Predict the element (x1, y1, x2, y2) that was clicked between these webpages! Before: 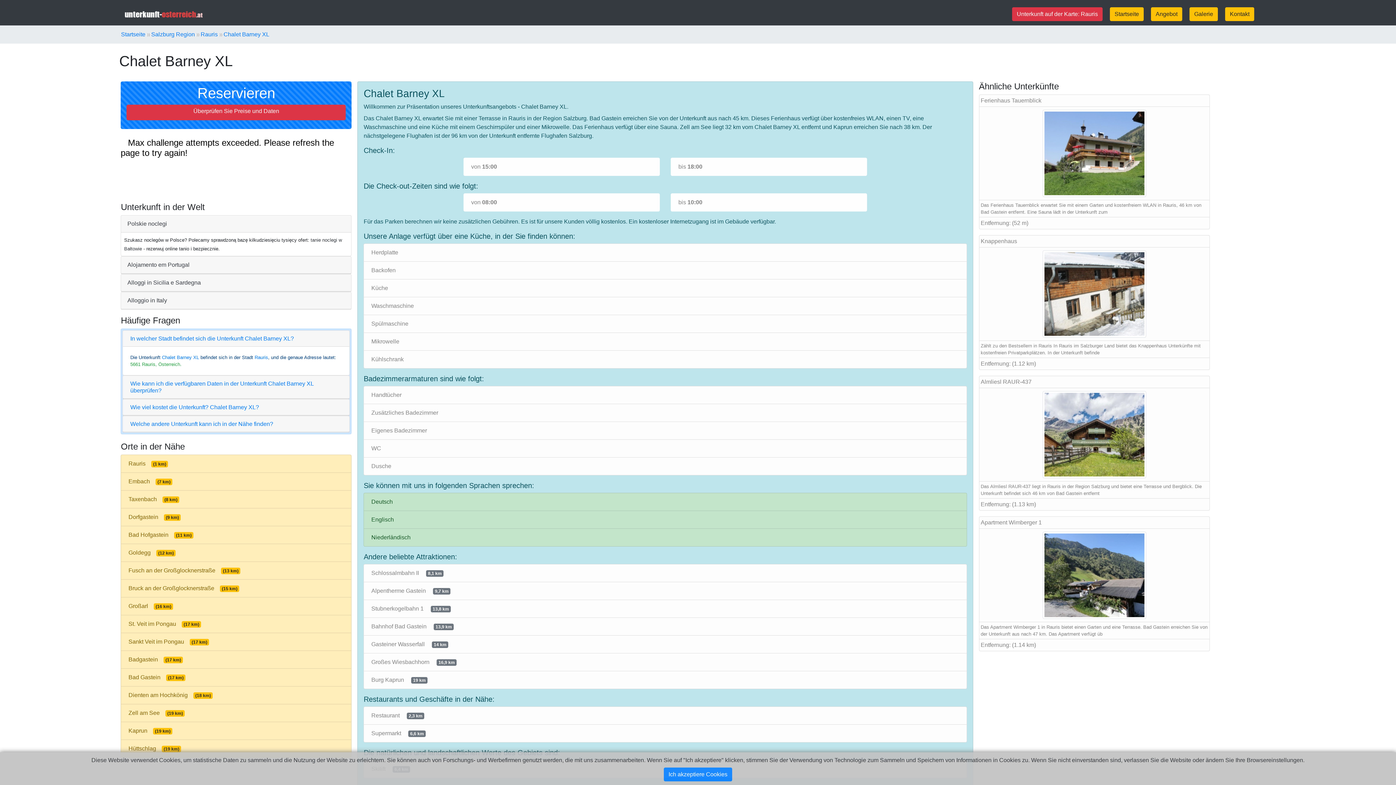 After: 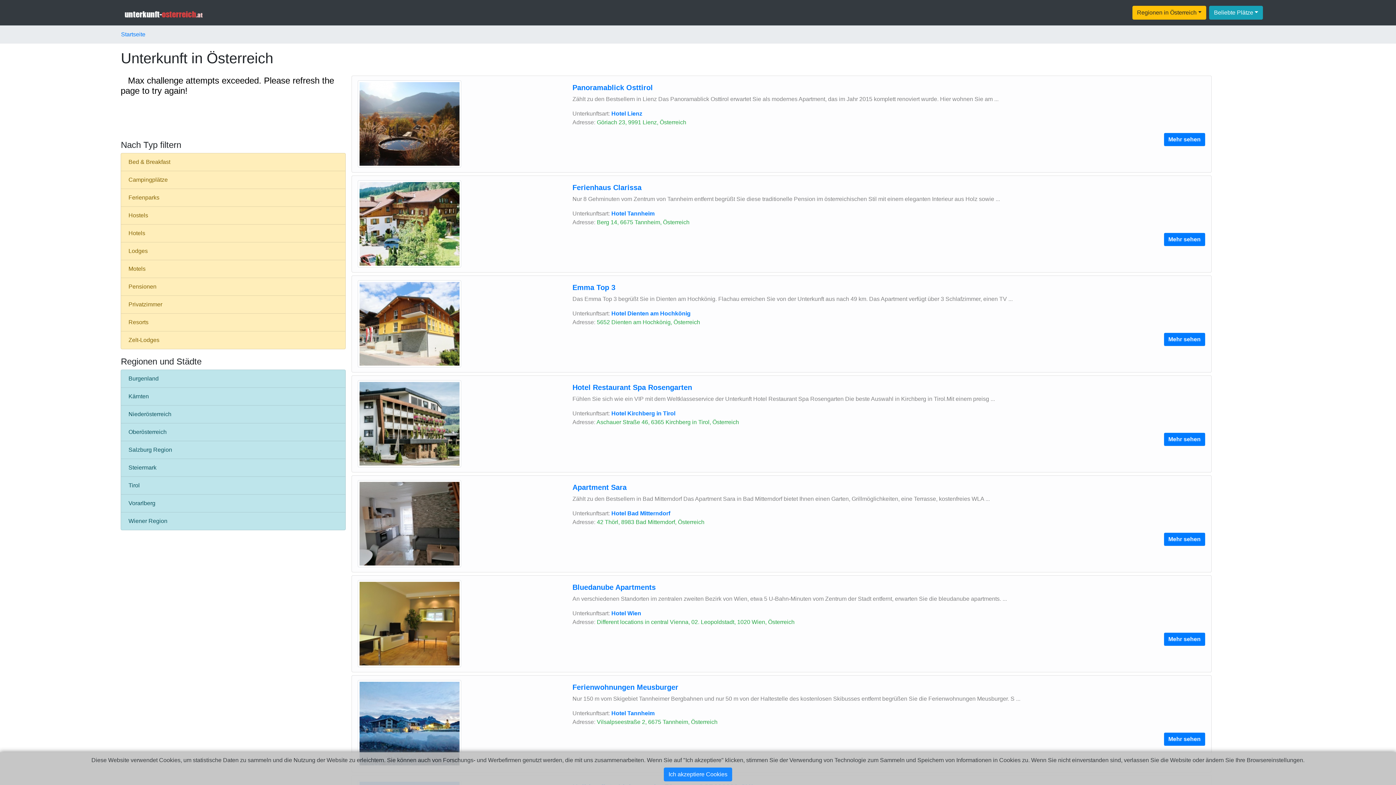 Action: bbox: (123, 6, 203, 19)